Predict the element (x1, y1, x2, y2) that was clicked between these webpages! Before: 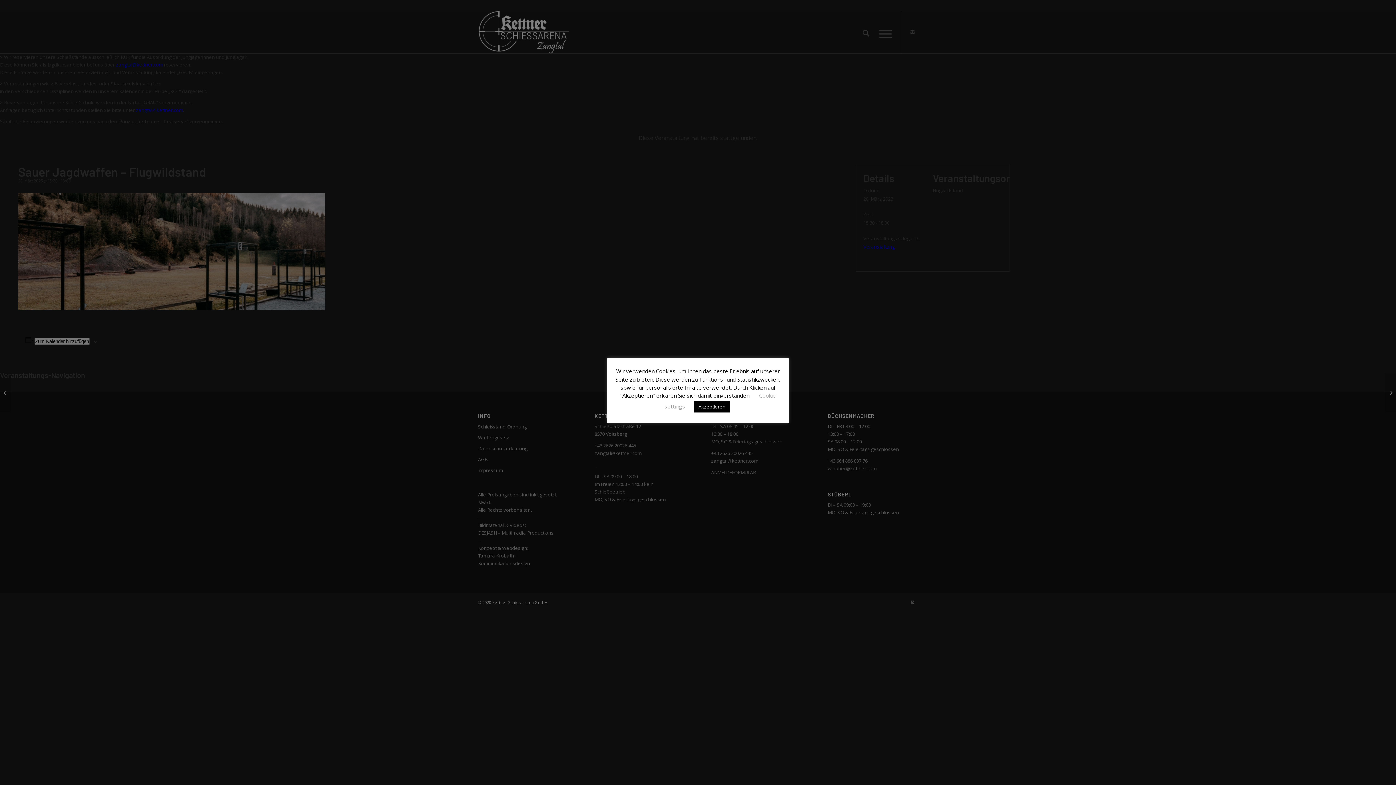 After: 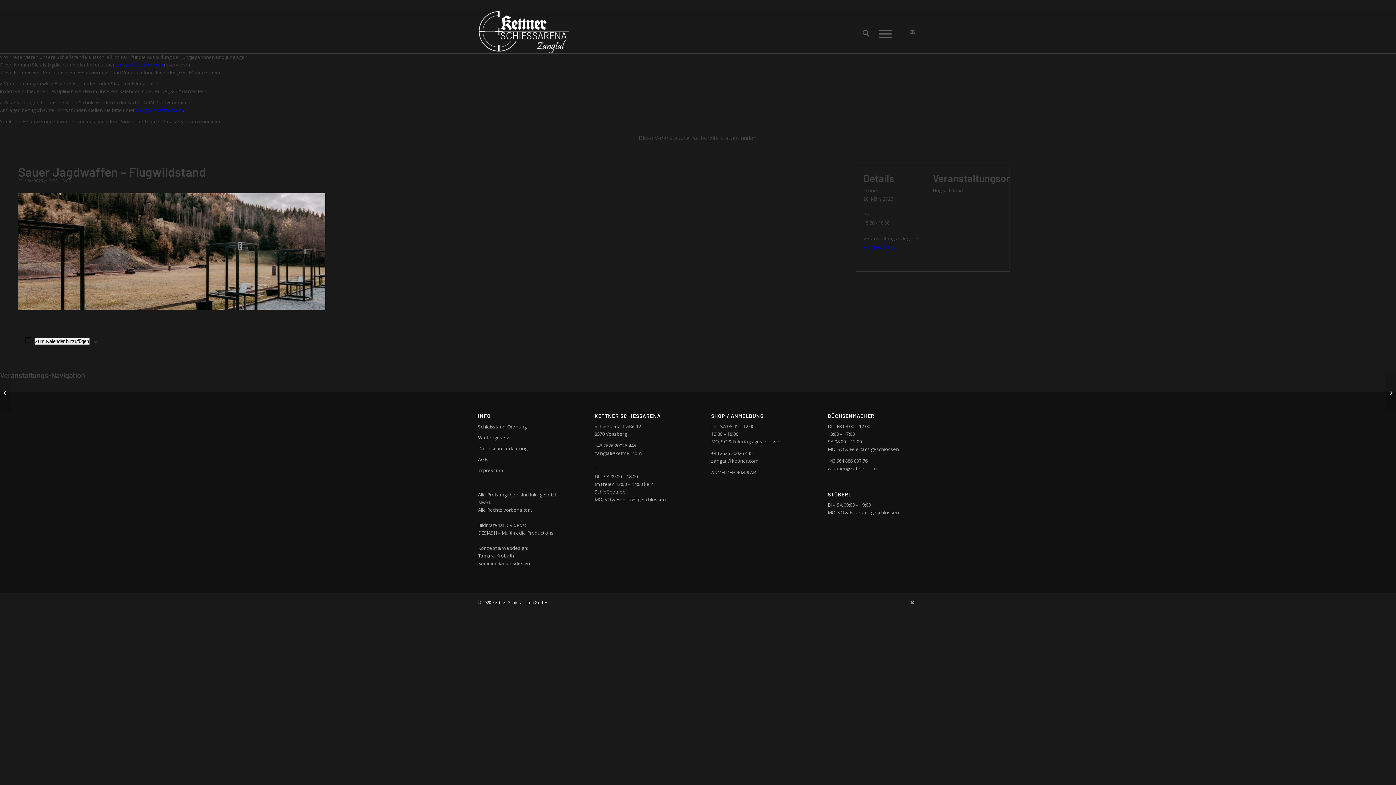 Action: bbox: (694, 401, 730, 412) label: Akzeptieren